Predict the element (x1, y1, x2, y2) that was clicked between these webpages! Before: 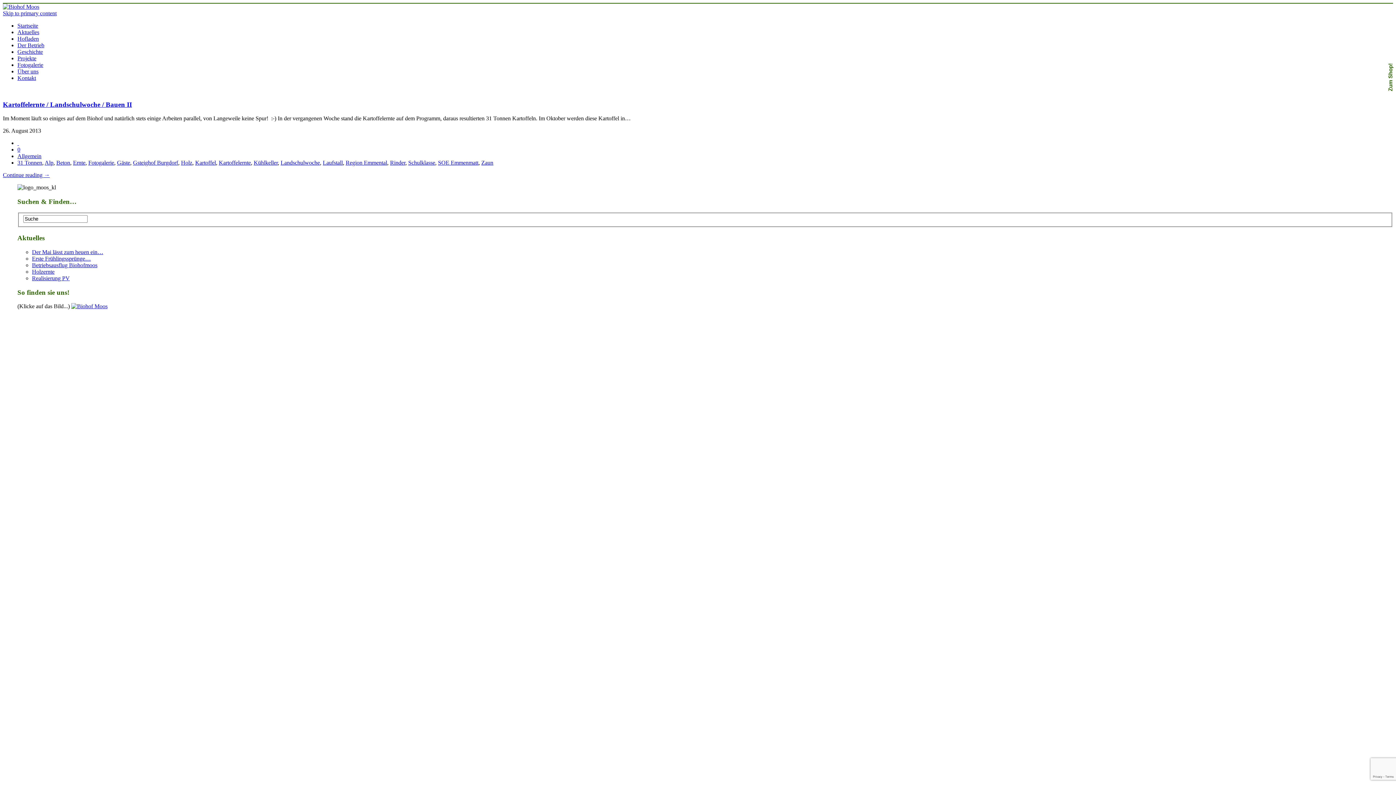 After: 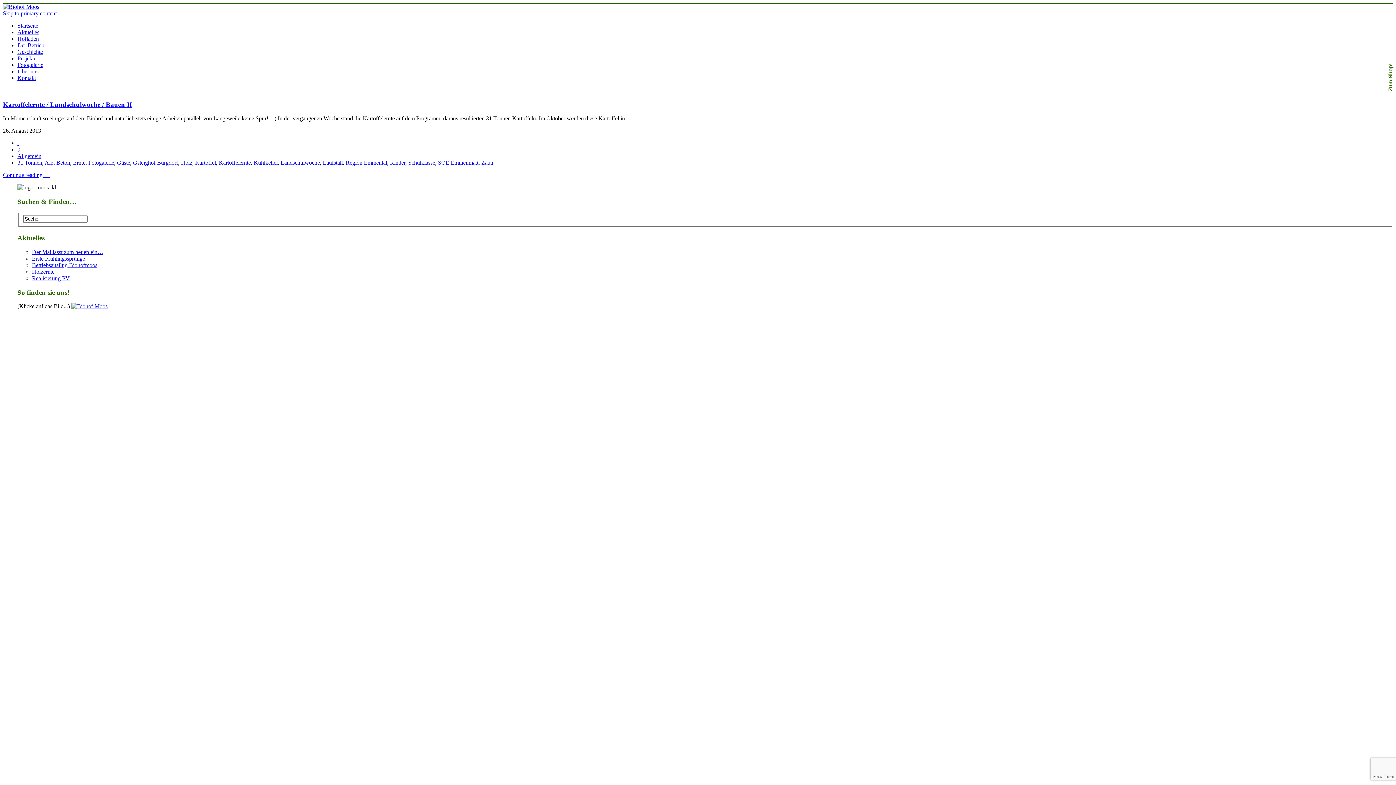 Action: bbox: (218, 159, 250, 165) label: Kartoffelernte